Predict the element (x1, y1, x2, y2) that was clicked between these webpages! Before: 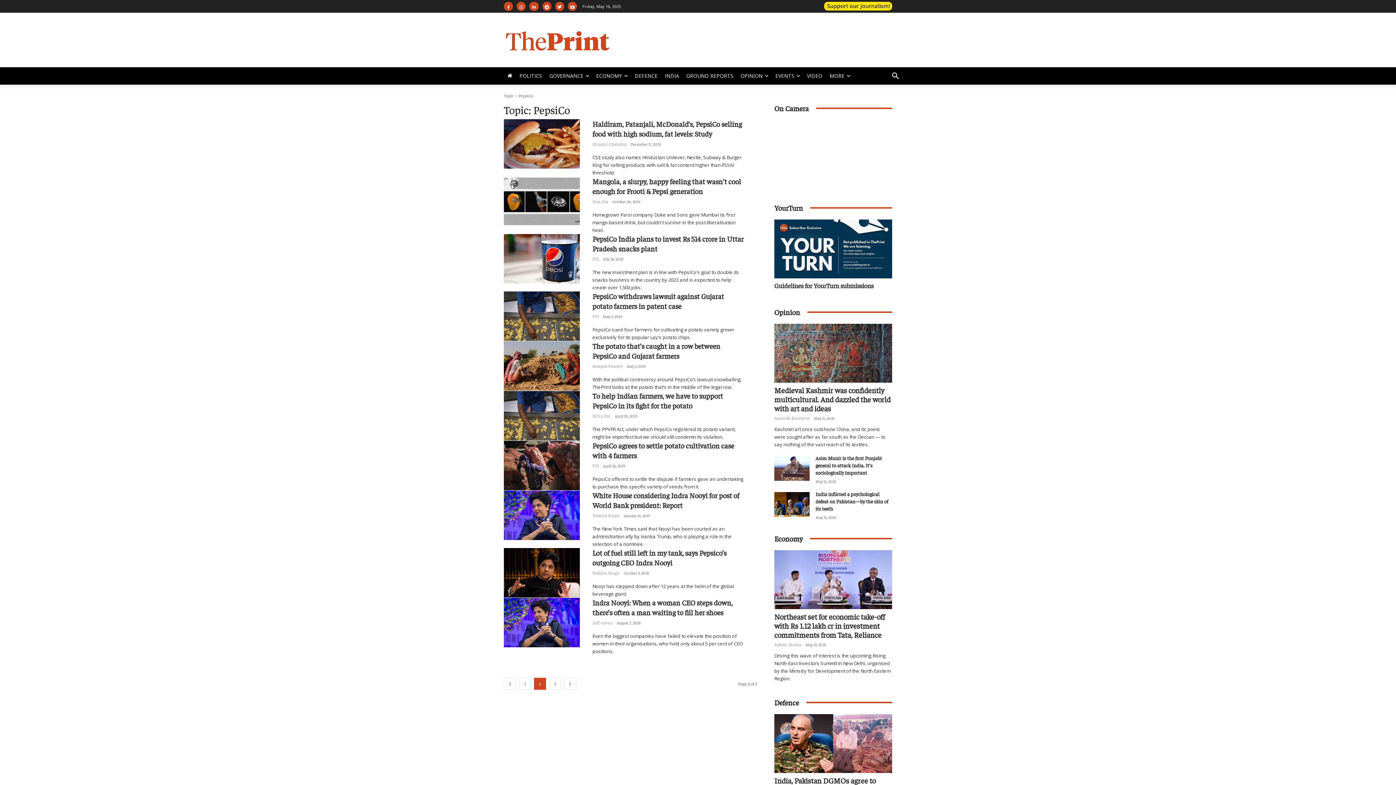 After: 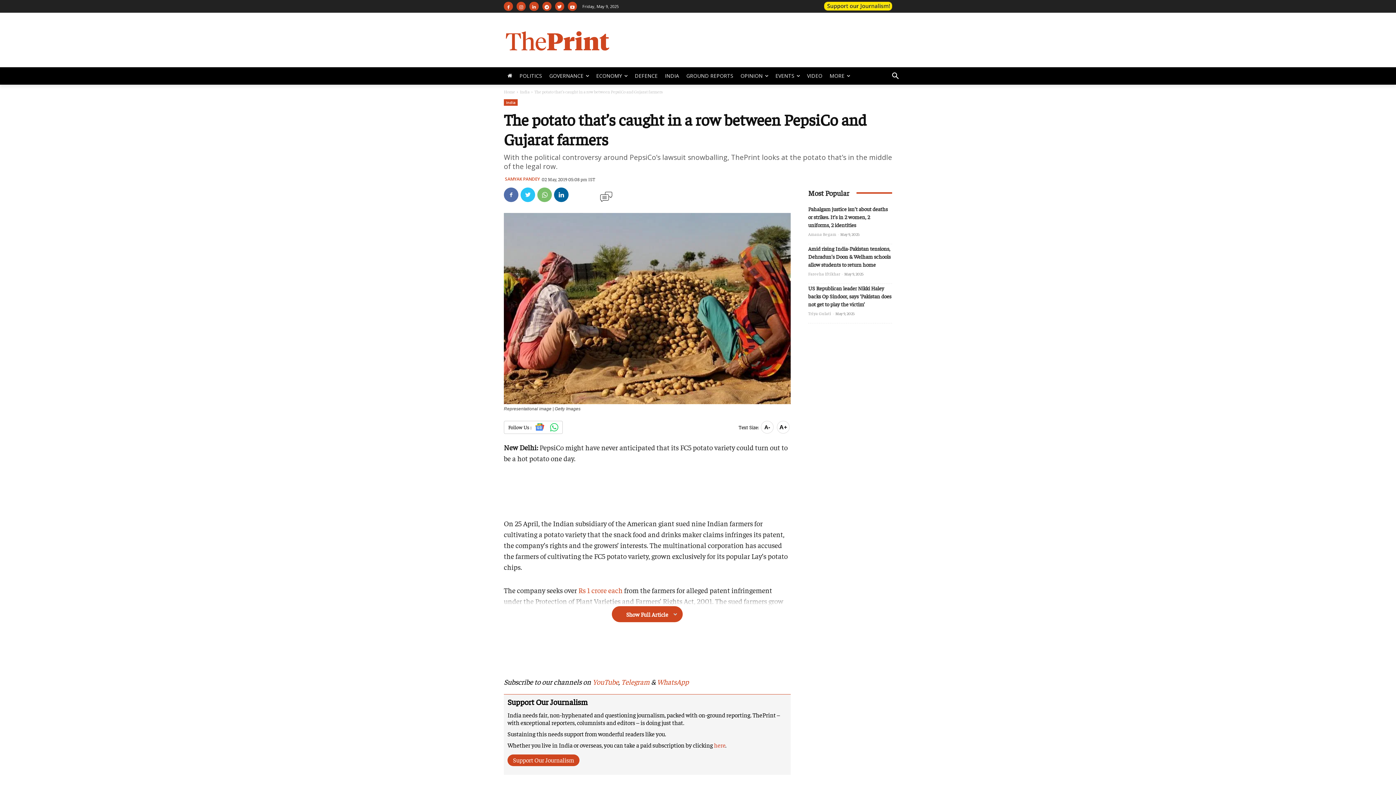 Action: bbox: (504, 341, 579, 390)